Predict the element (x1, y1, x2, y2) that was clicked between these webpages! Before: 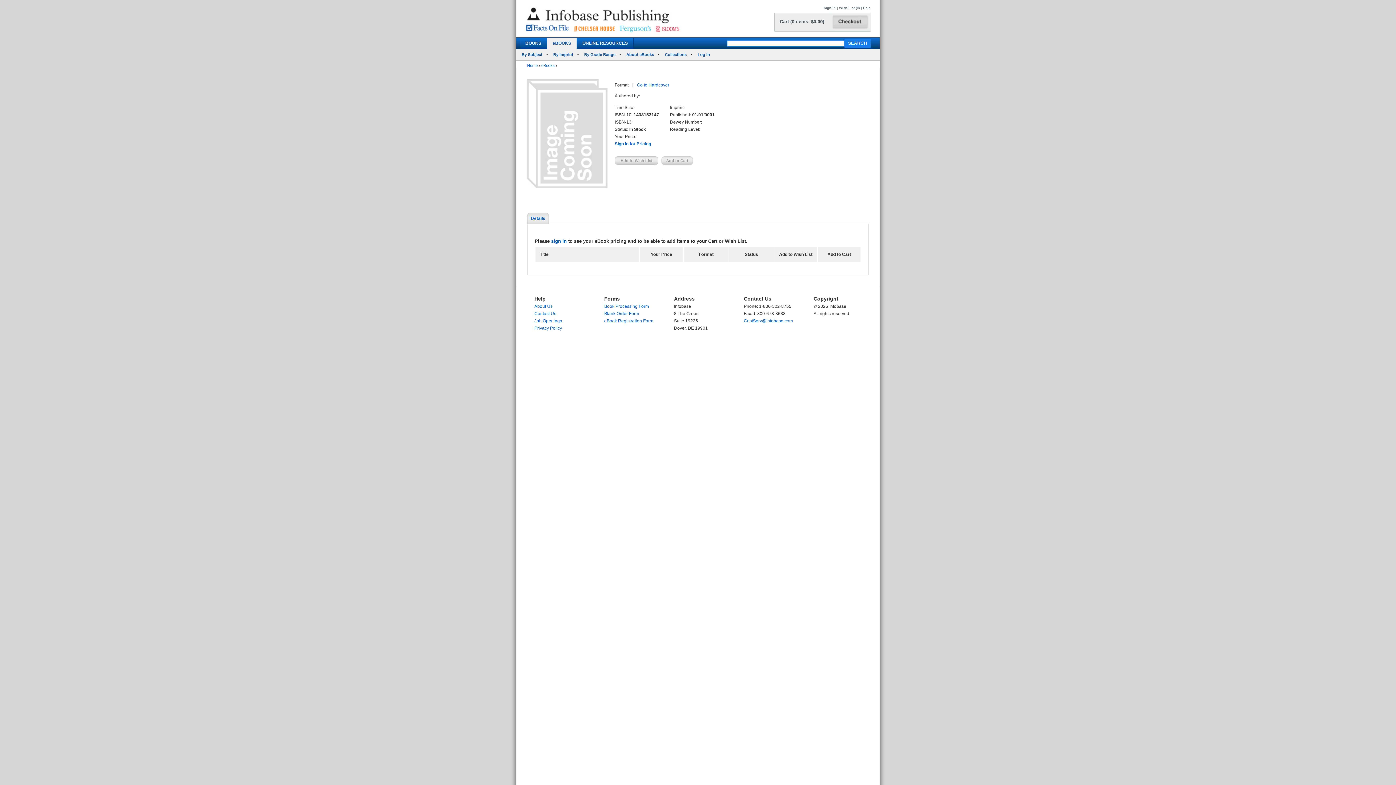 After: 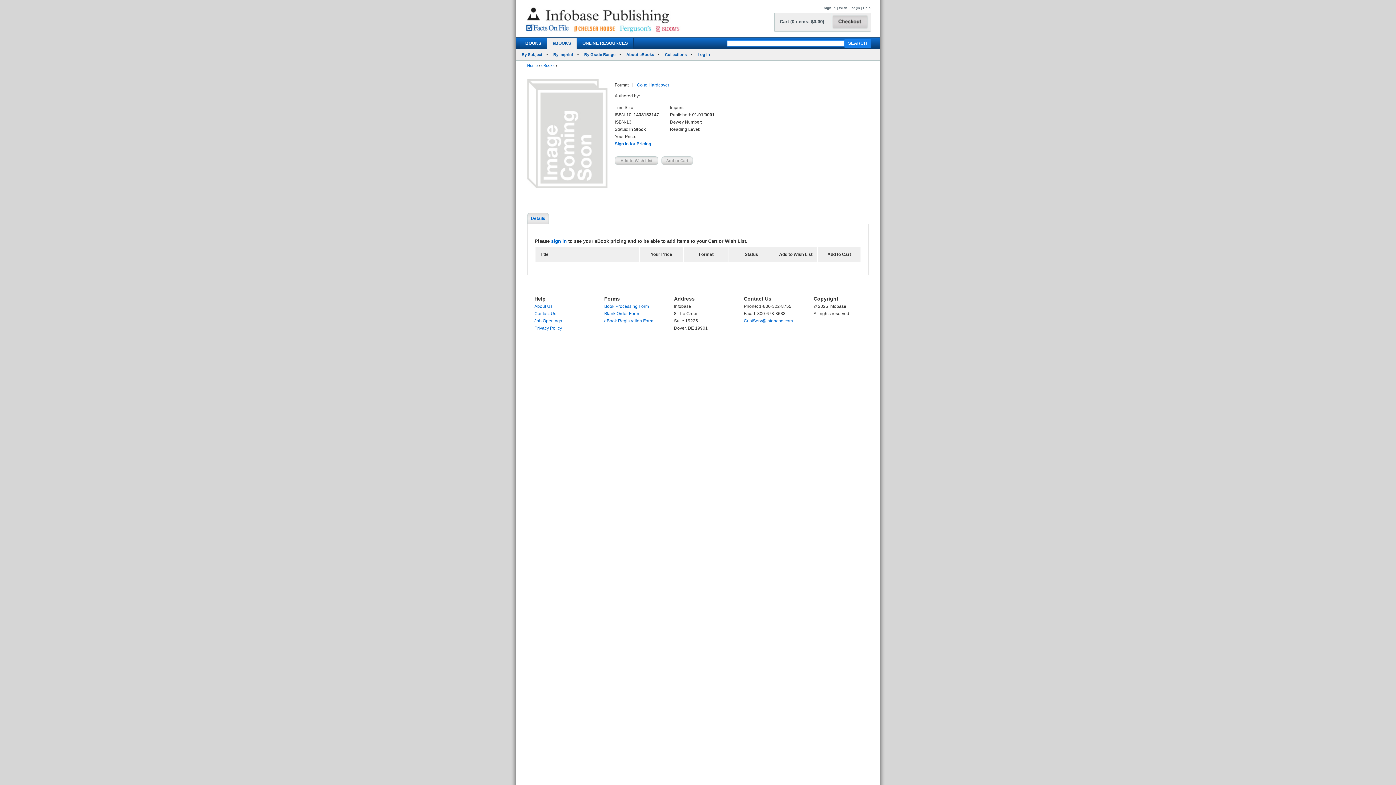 Action: label: CustServ@Infobase.com bbox: (744, 318, 793, 323)